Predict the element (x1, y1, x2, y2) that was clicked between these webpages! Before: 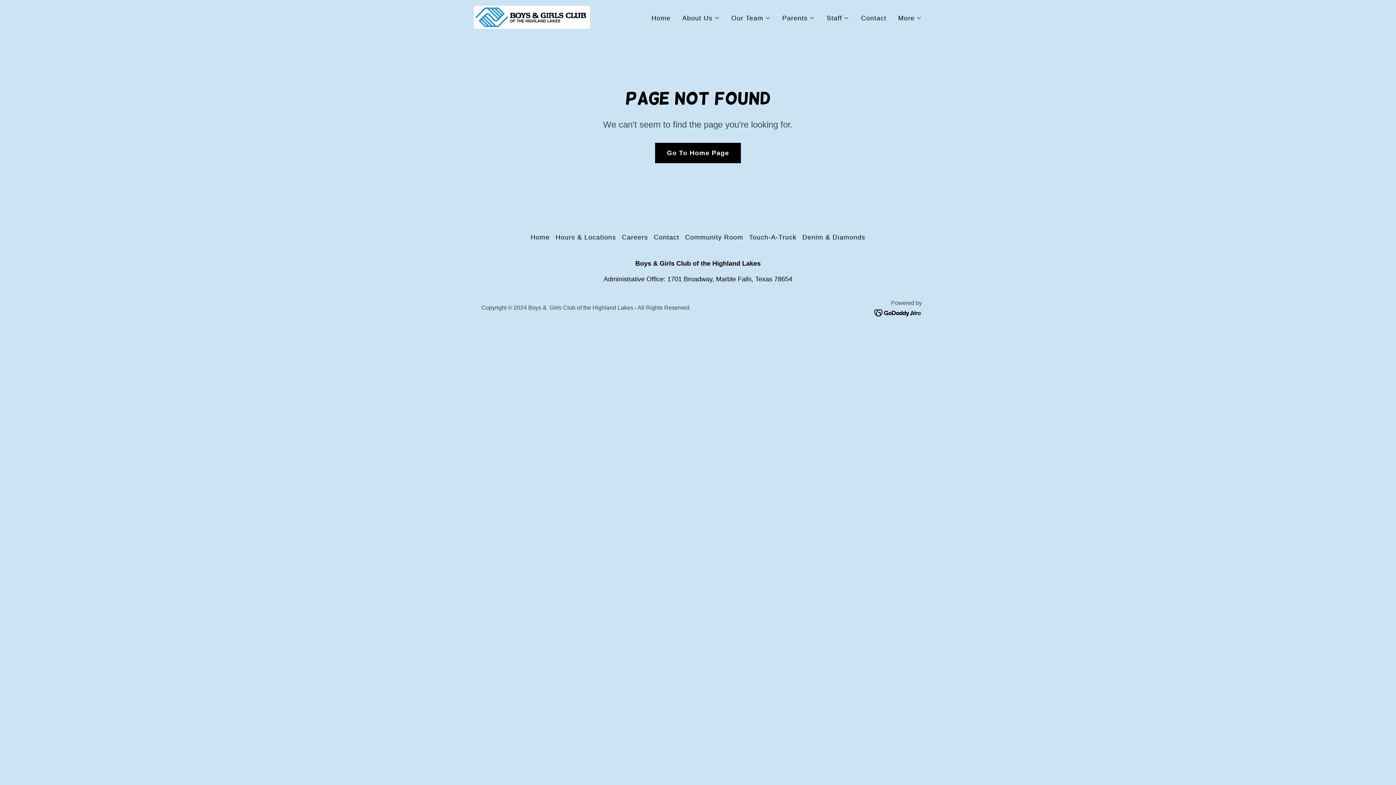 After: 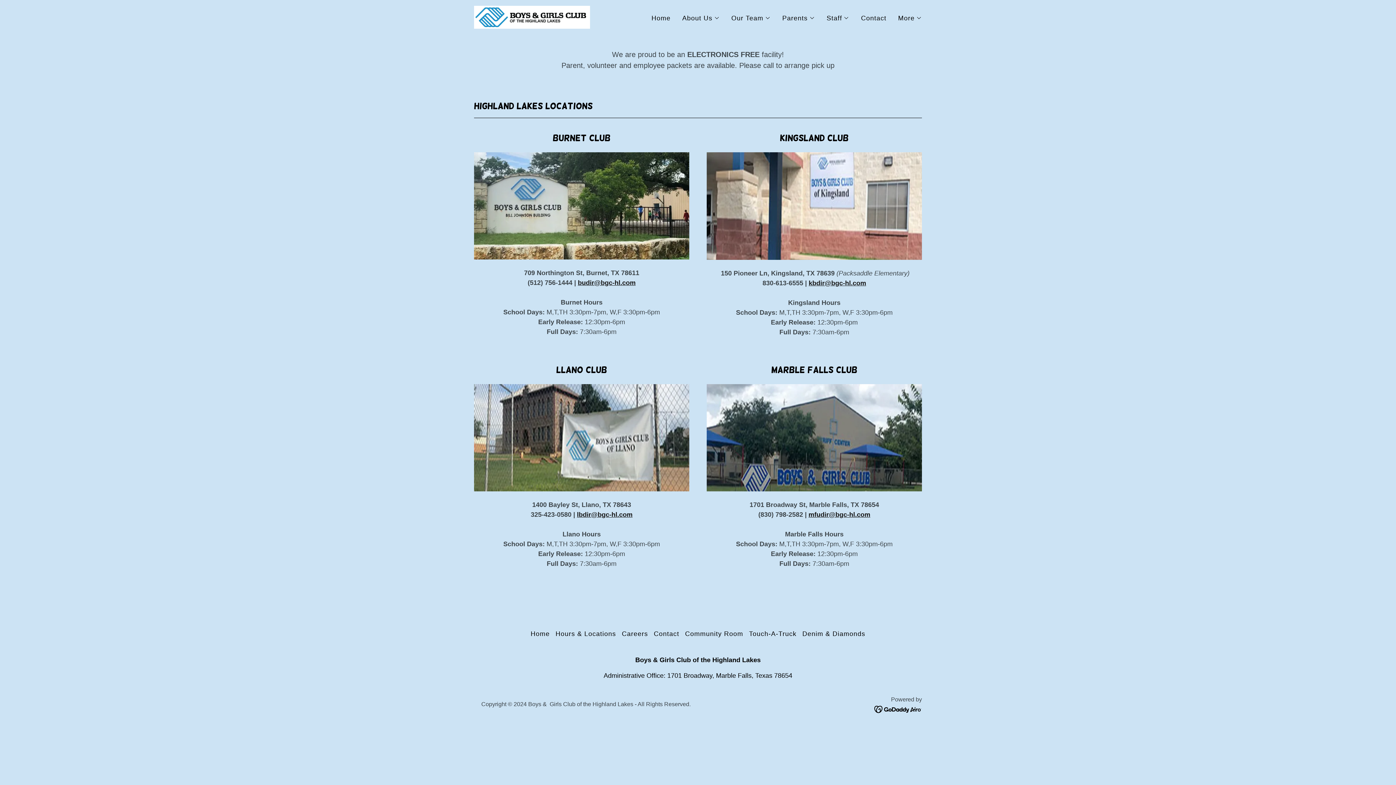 Action: label: Hours & Locations bbox: (552, 230, 619, 244)